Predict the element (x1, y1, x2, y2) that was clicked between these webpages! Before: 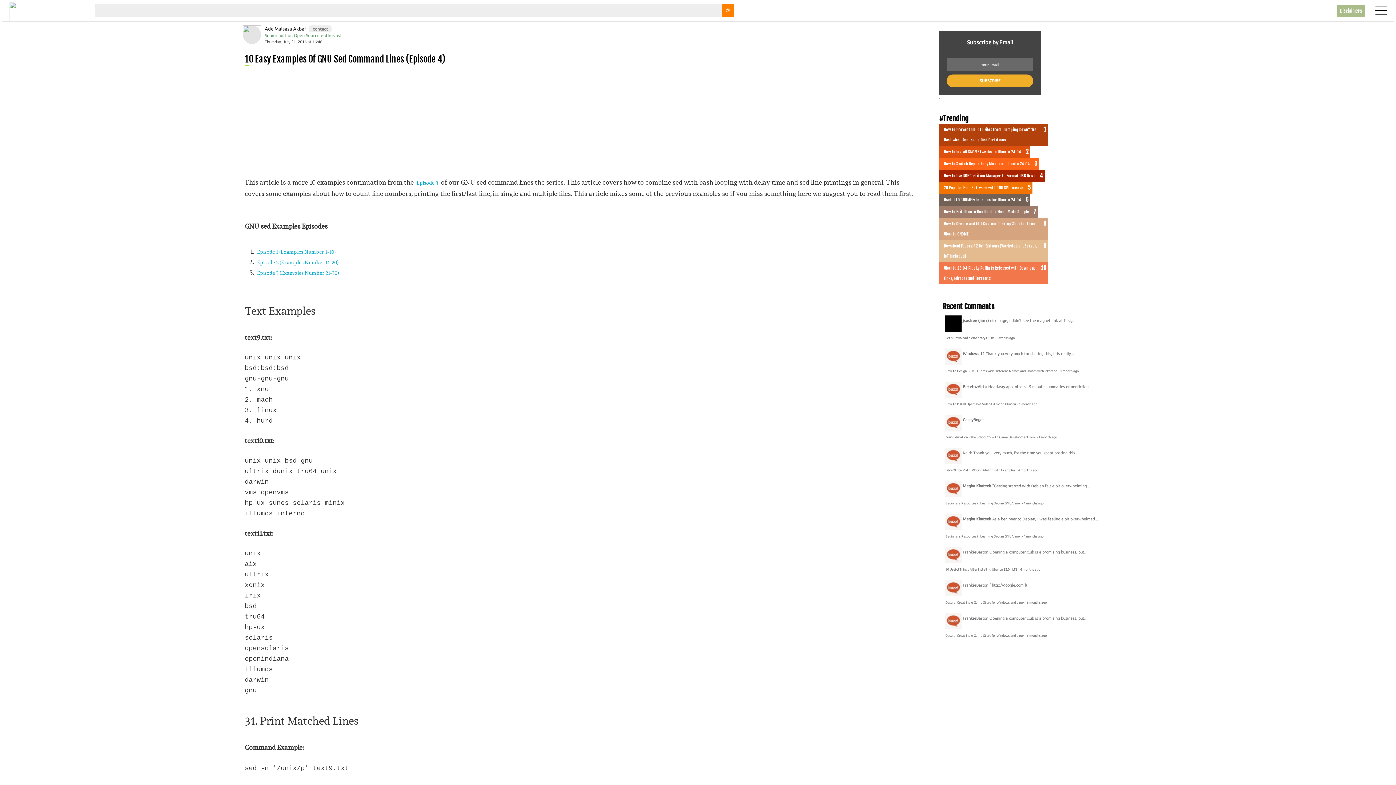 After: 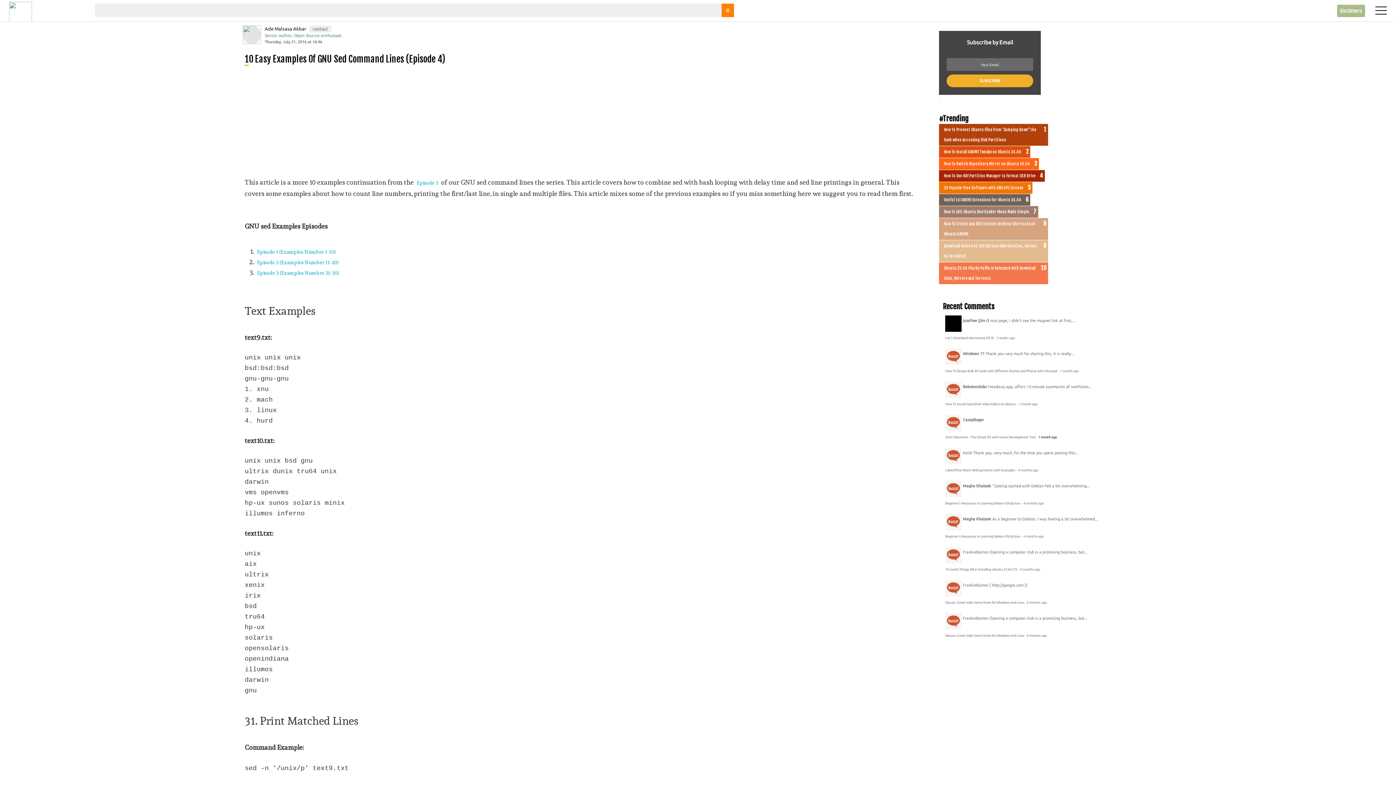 Action: label: 1 month ago bbox: (1038, 435, 1057, 439)